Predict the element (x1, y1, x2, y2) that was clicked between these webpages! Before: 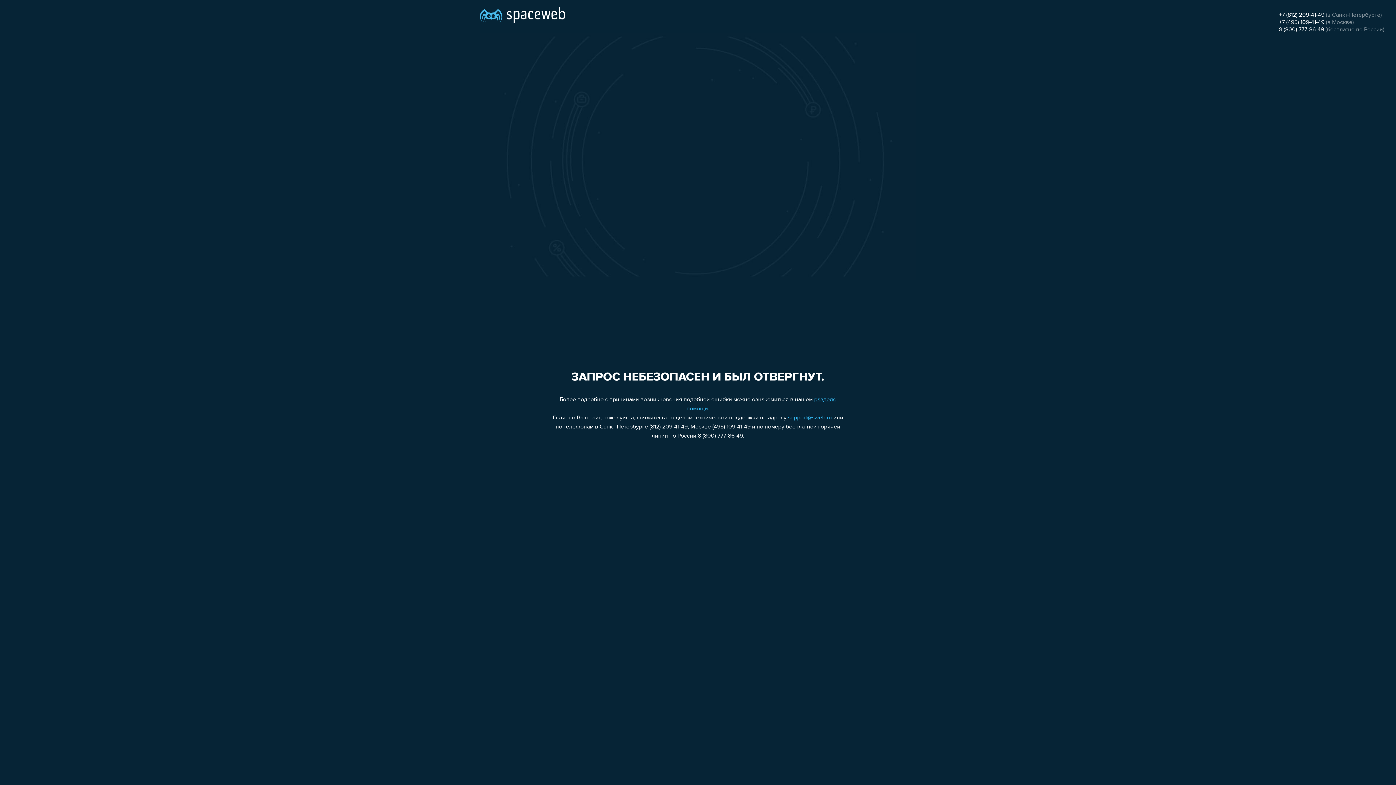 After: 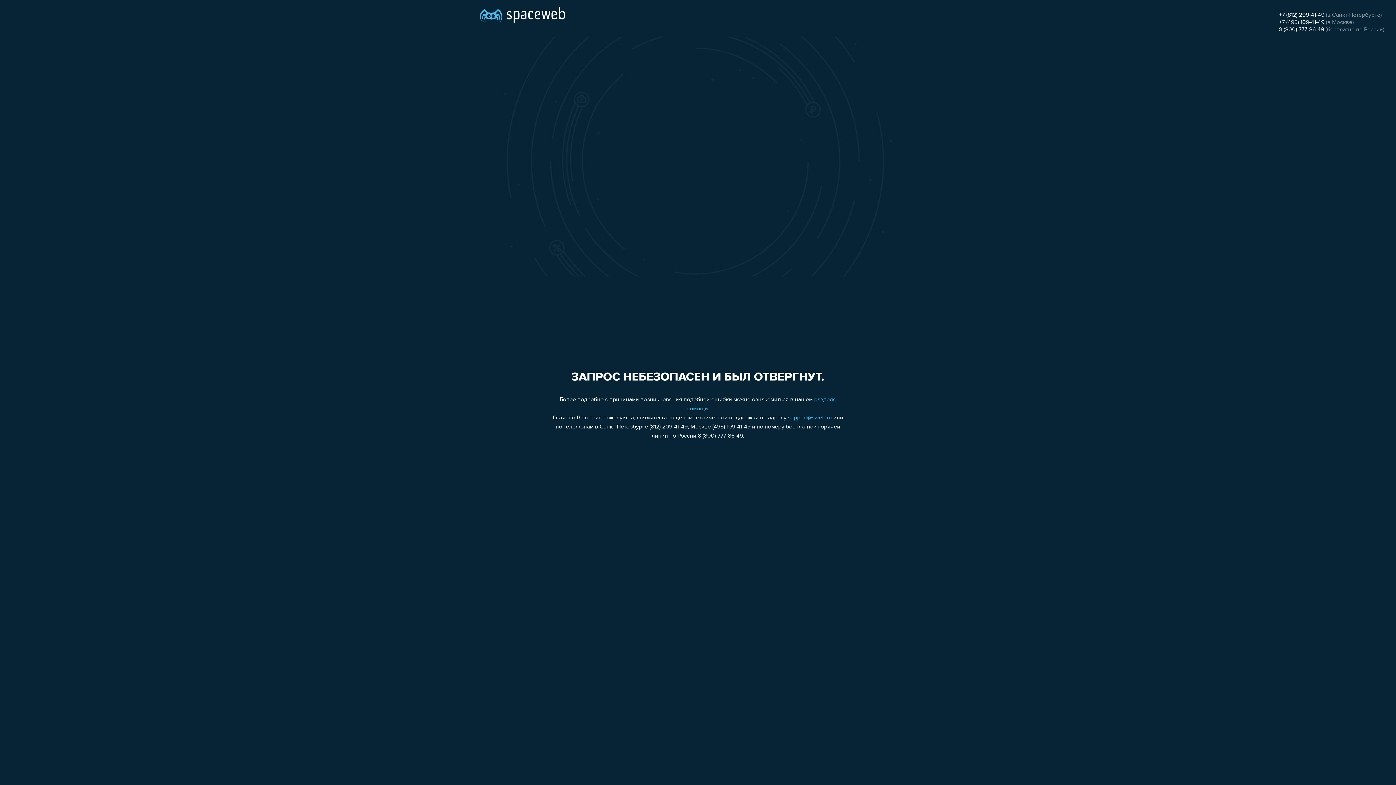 Action: label: 8 (800) 777-86-49 bbox: (1279, 26, 1324, 32)